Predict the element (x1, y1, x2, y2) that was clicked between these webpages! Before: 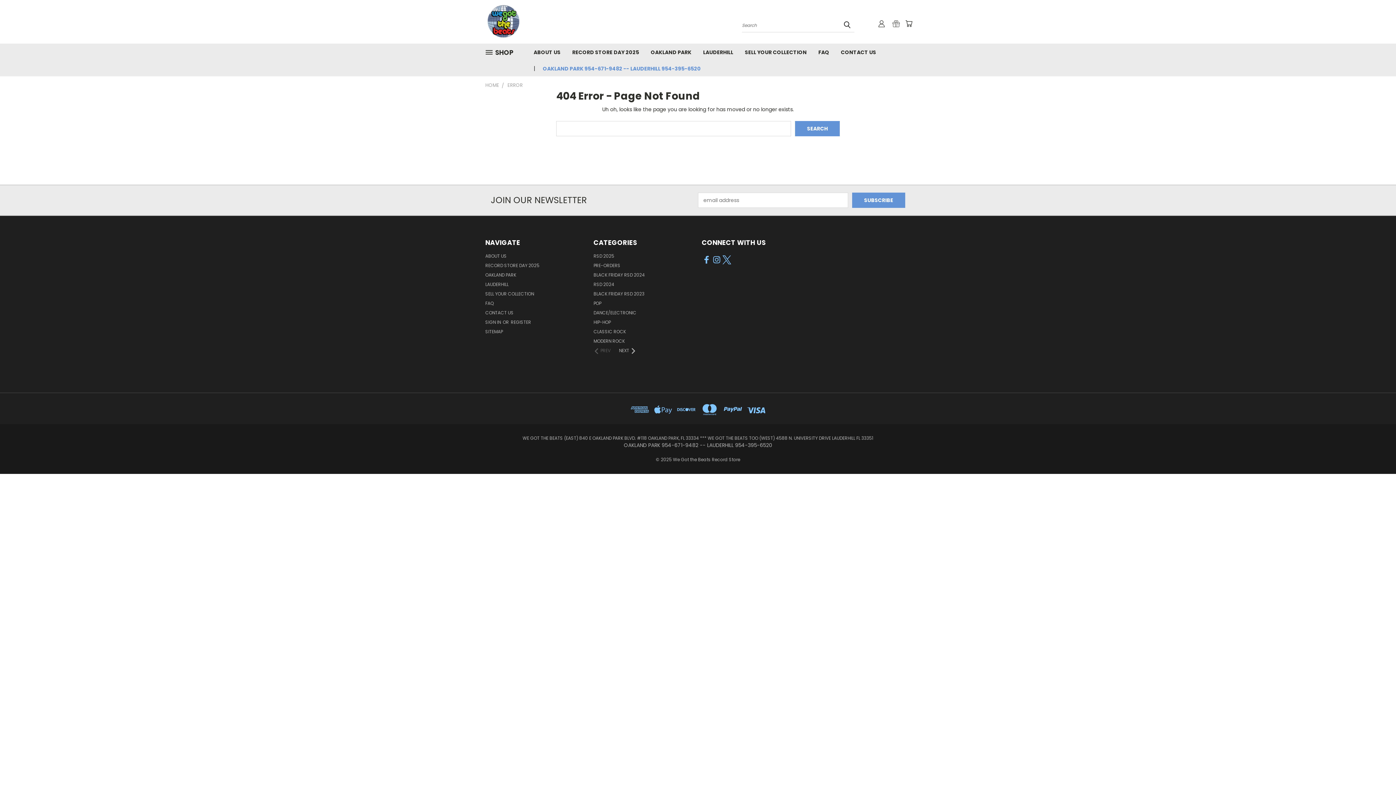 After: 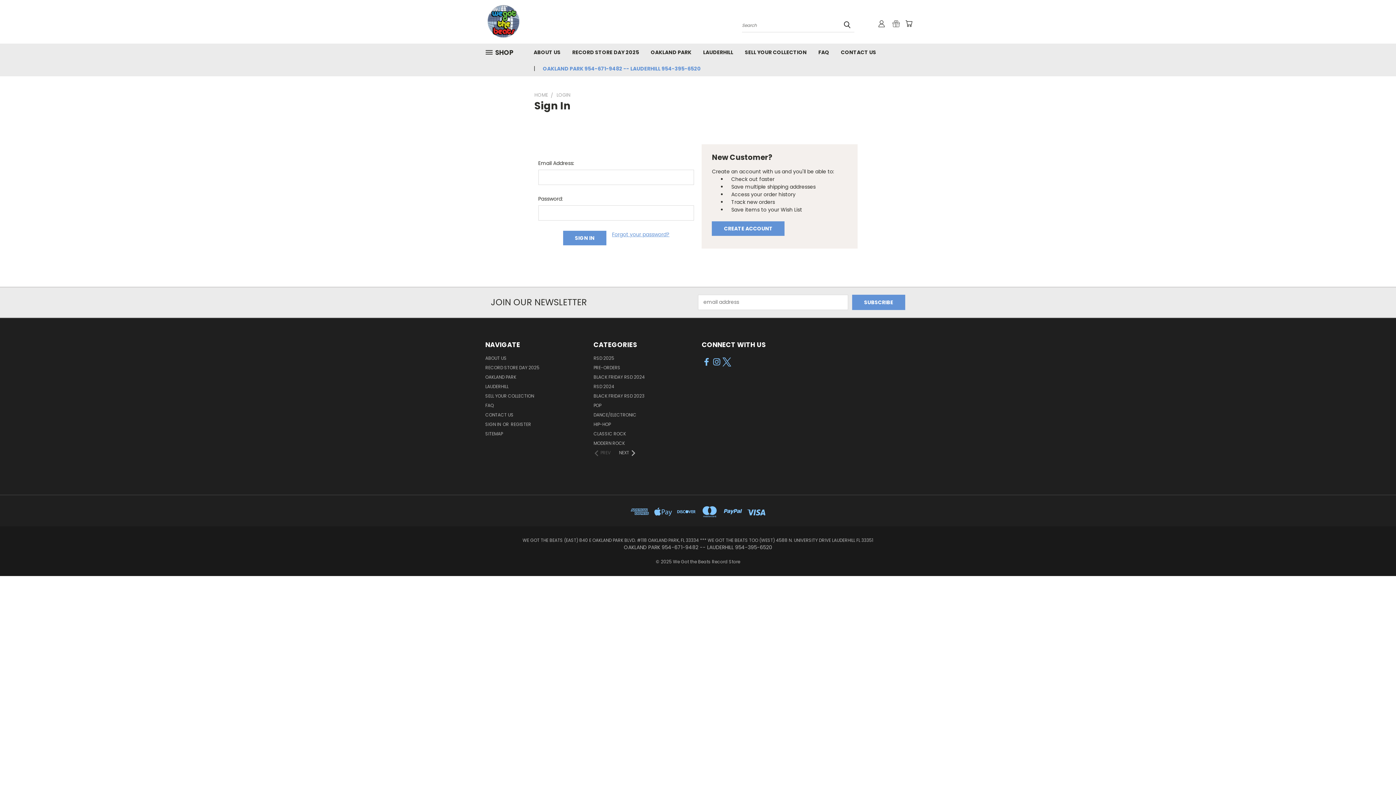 Action: bbox: (485, 319, 502, 328) label: SIGN IN 